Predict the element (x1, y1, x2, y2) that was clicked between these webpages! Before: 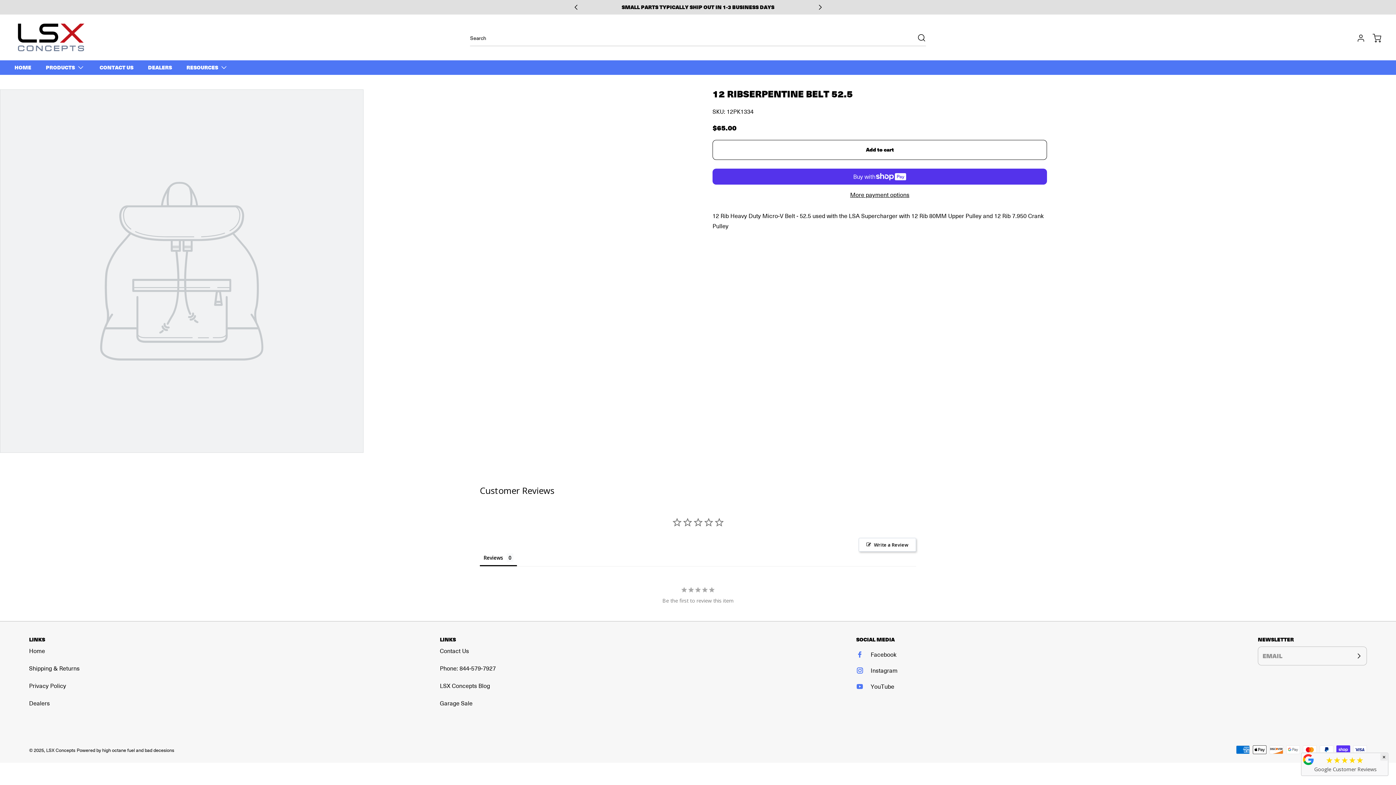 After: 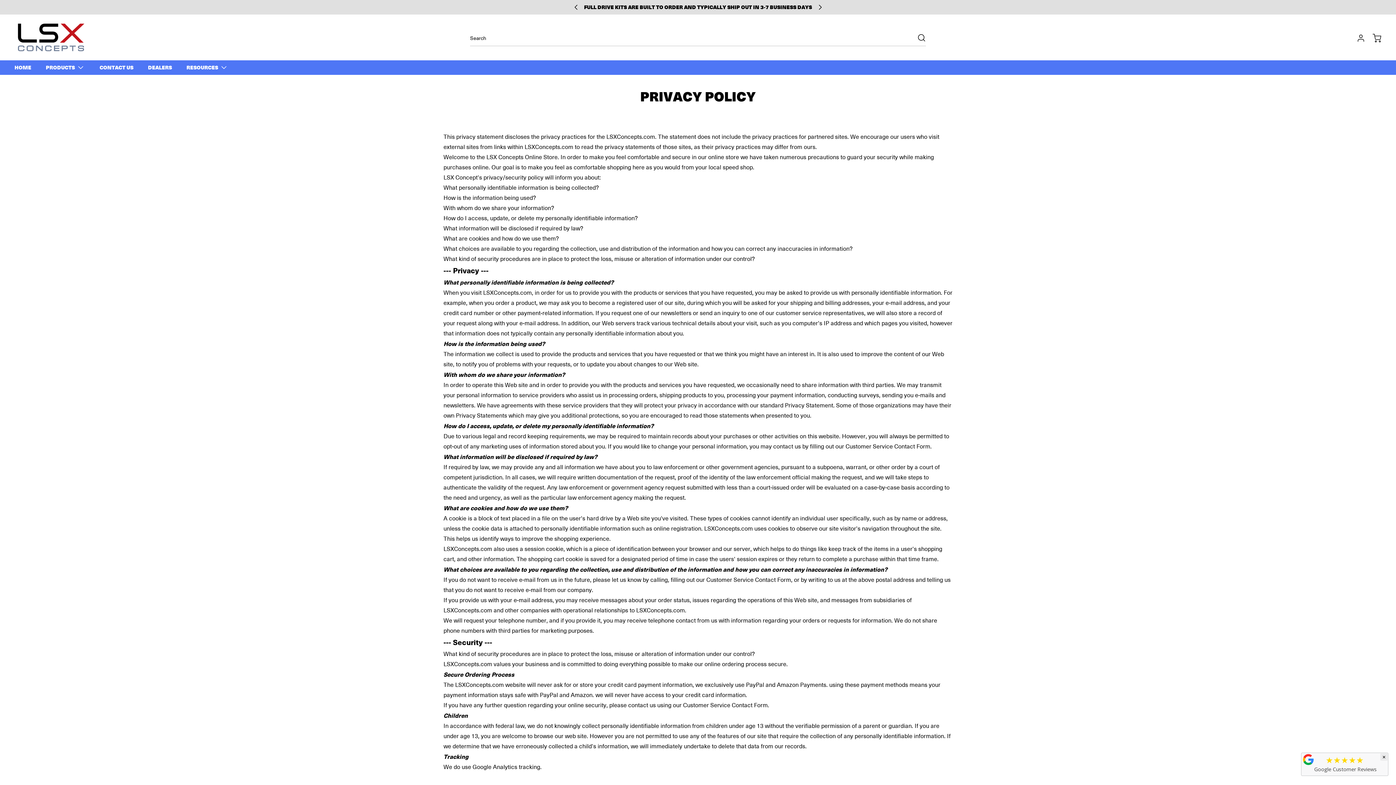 Action: label: Privacy Policy bbox: (29, 539, 66, 547)